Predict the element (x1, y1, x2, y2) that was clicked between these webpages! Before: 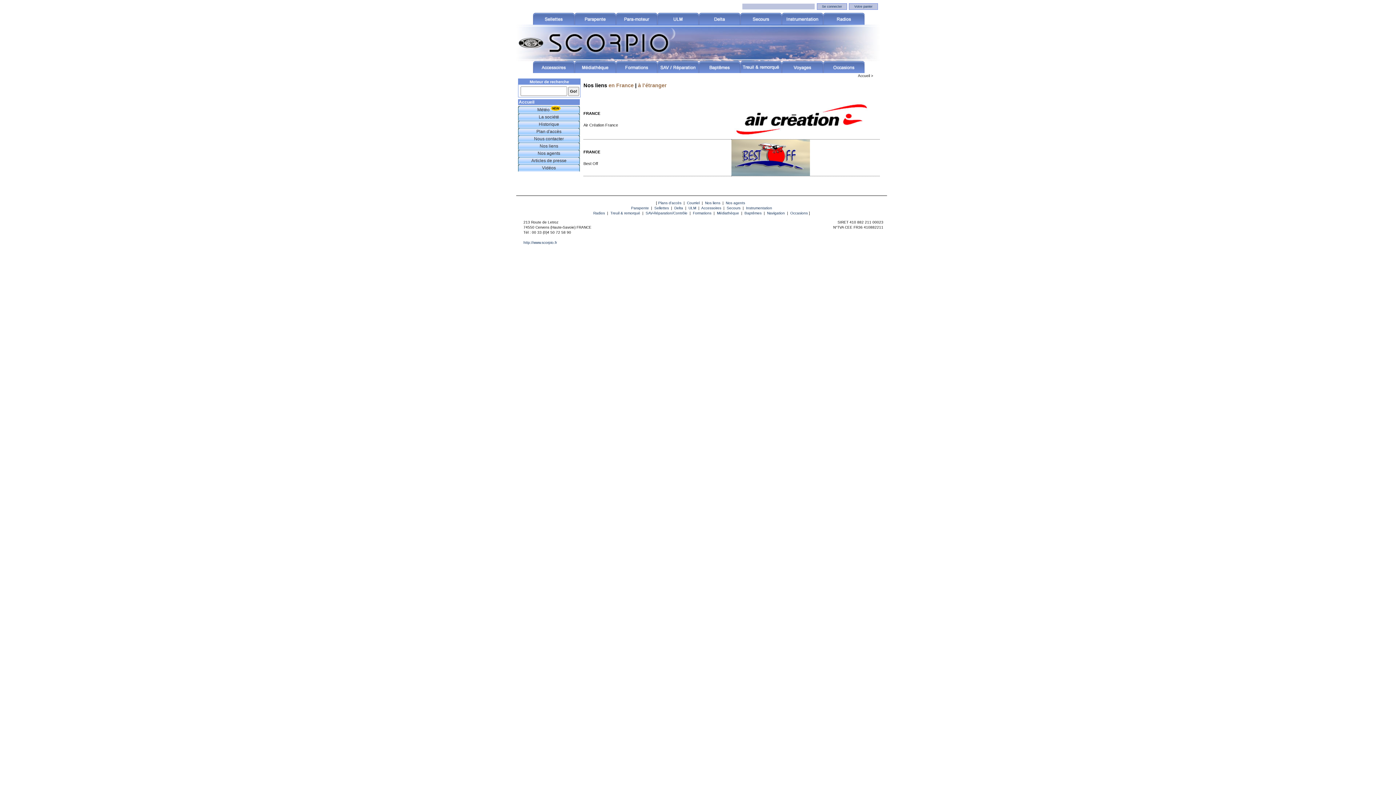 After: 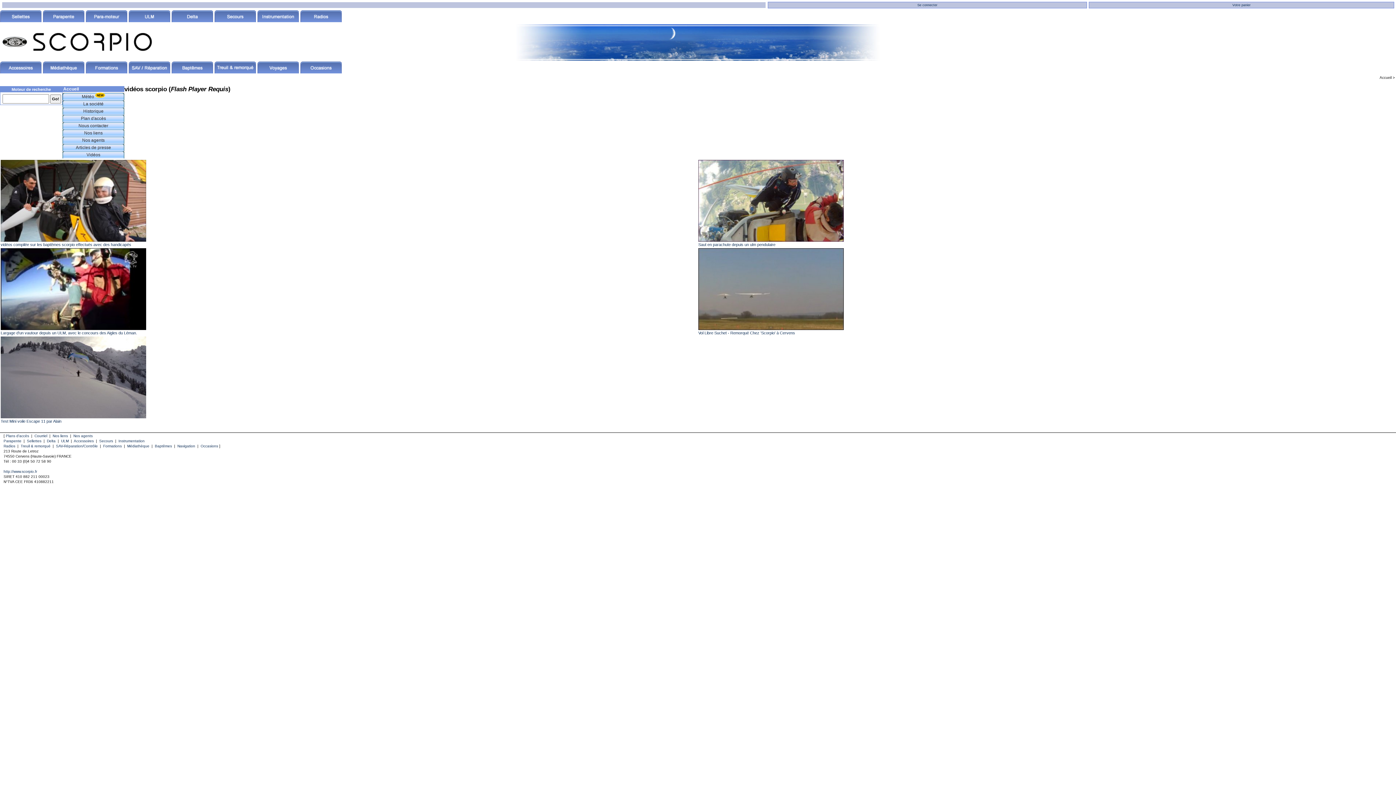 Action: bbox: (518, 164, 580, 171) label: Vidéos